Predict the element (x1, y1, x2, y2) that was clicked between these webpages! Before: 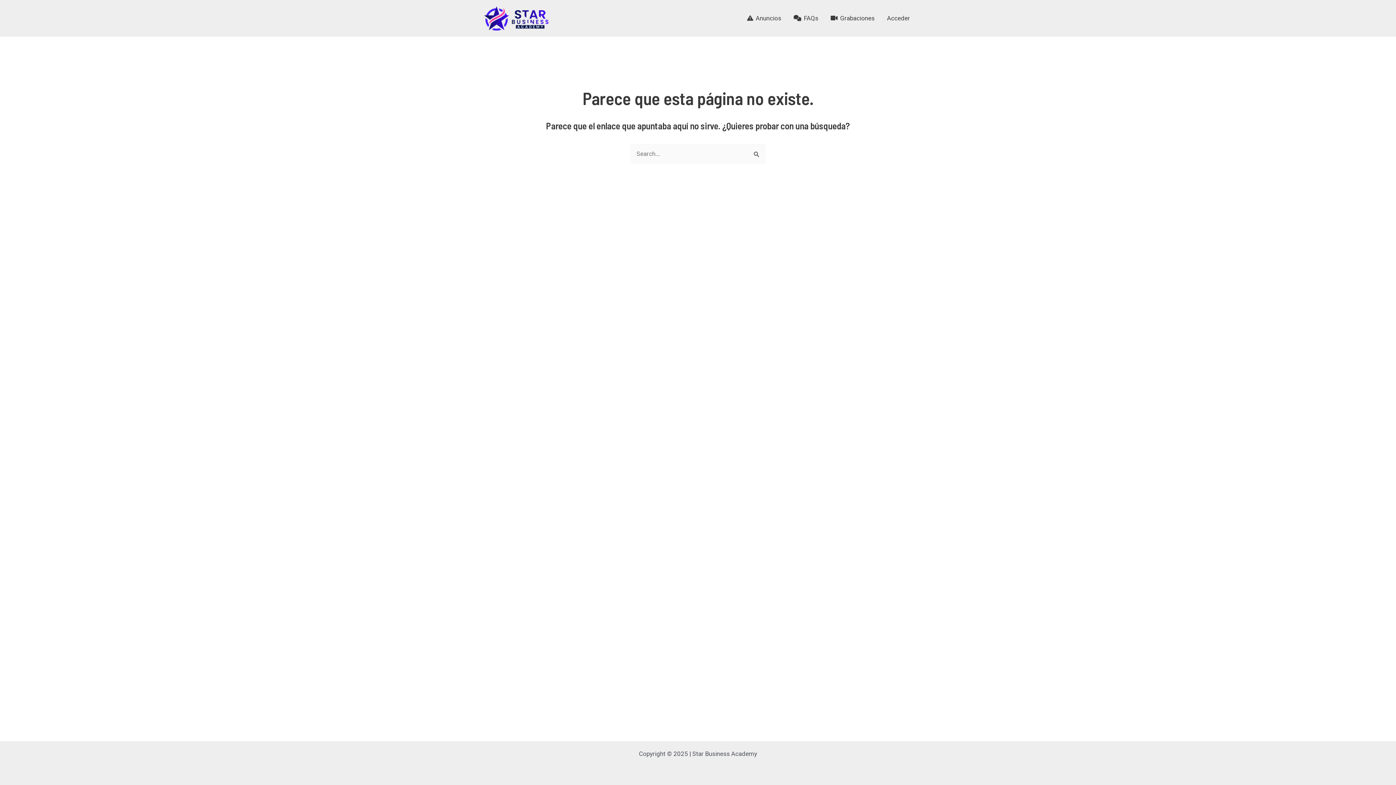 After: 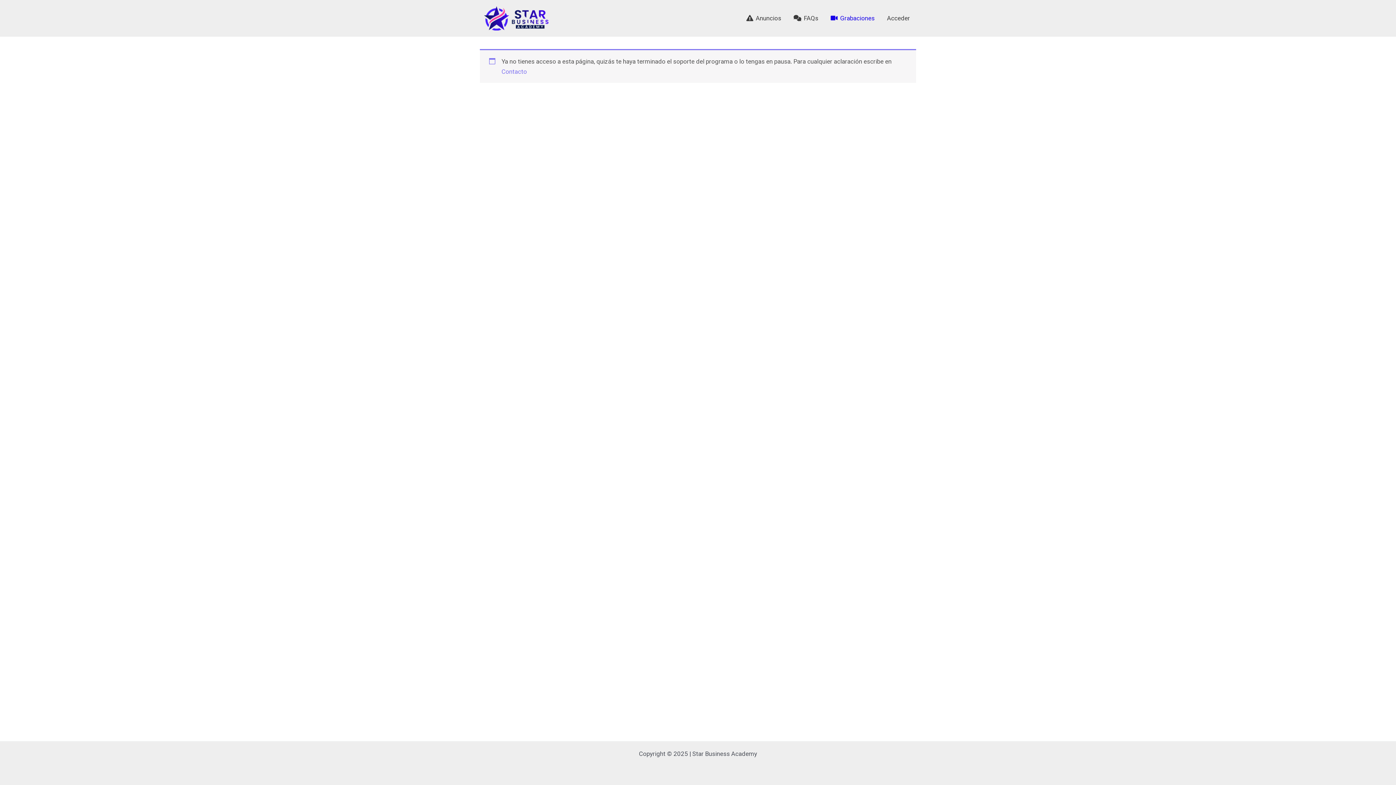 Action: label:  Grabaciones bbox: (824, 3, 881, 32)